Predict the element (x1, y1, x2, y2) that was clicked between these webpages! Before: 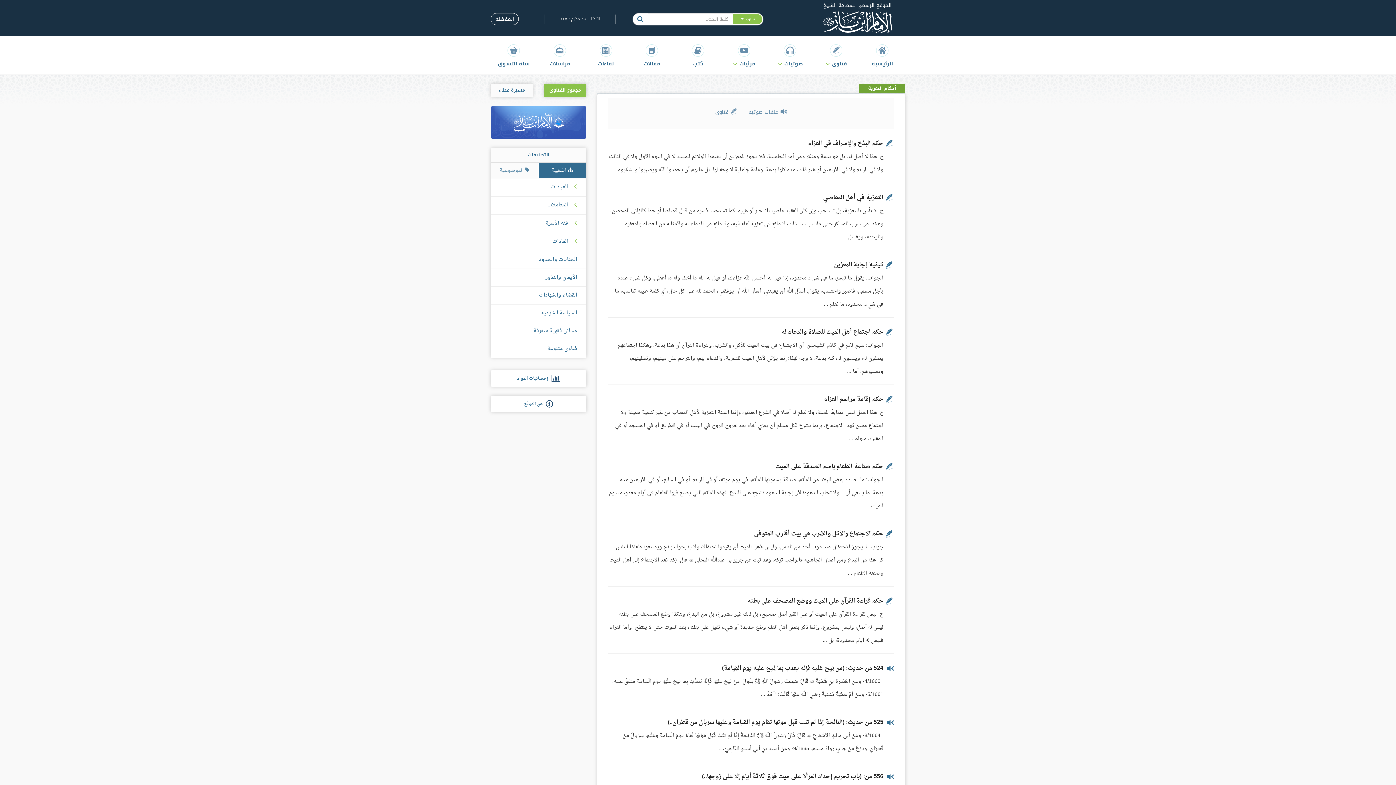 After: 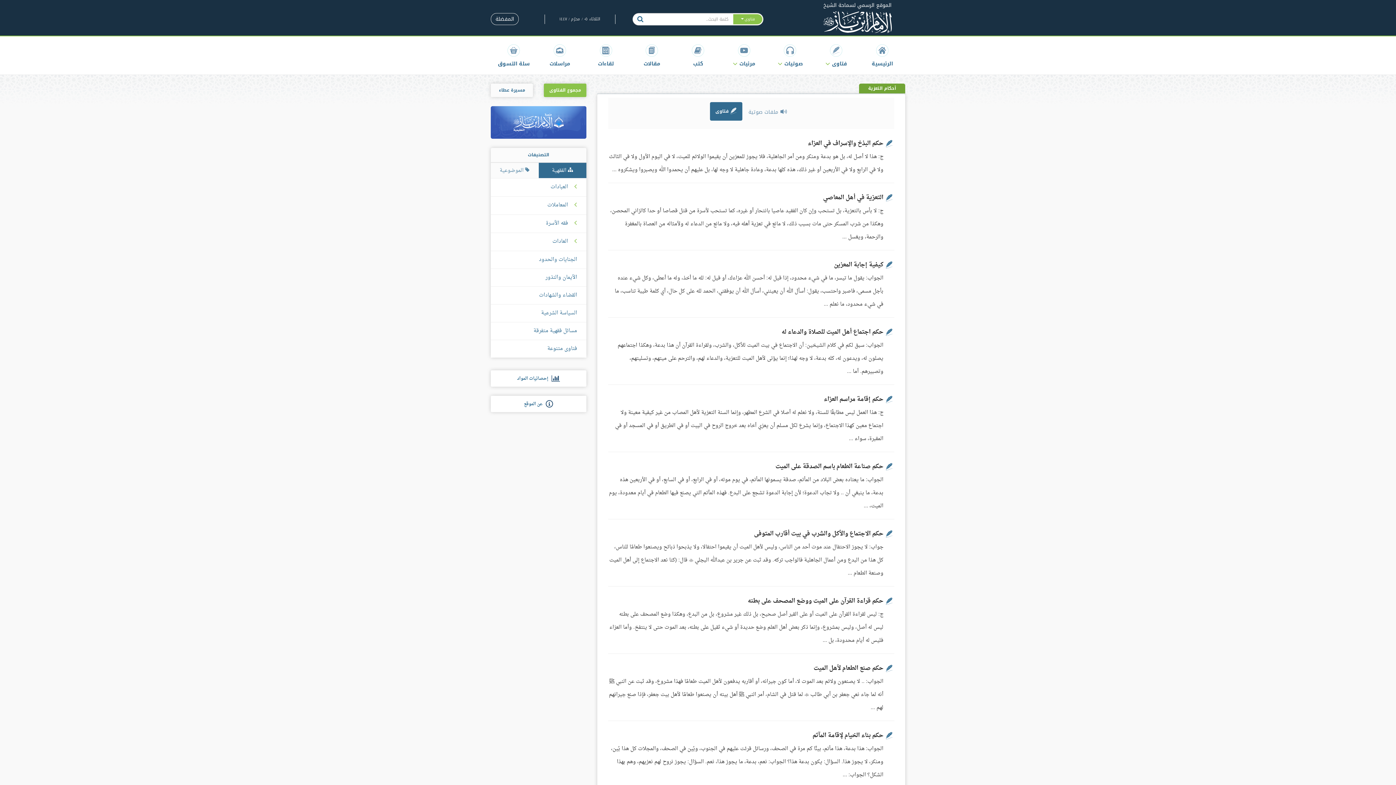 Action: bbox: (709, 102, 742, 122) label:  فتاوى